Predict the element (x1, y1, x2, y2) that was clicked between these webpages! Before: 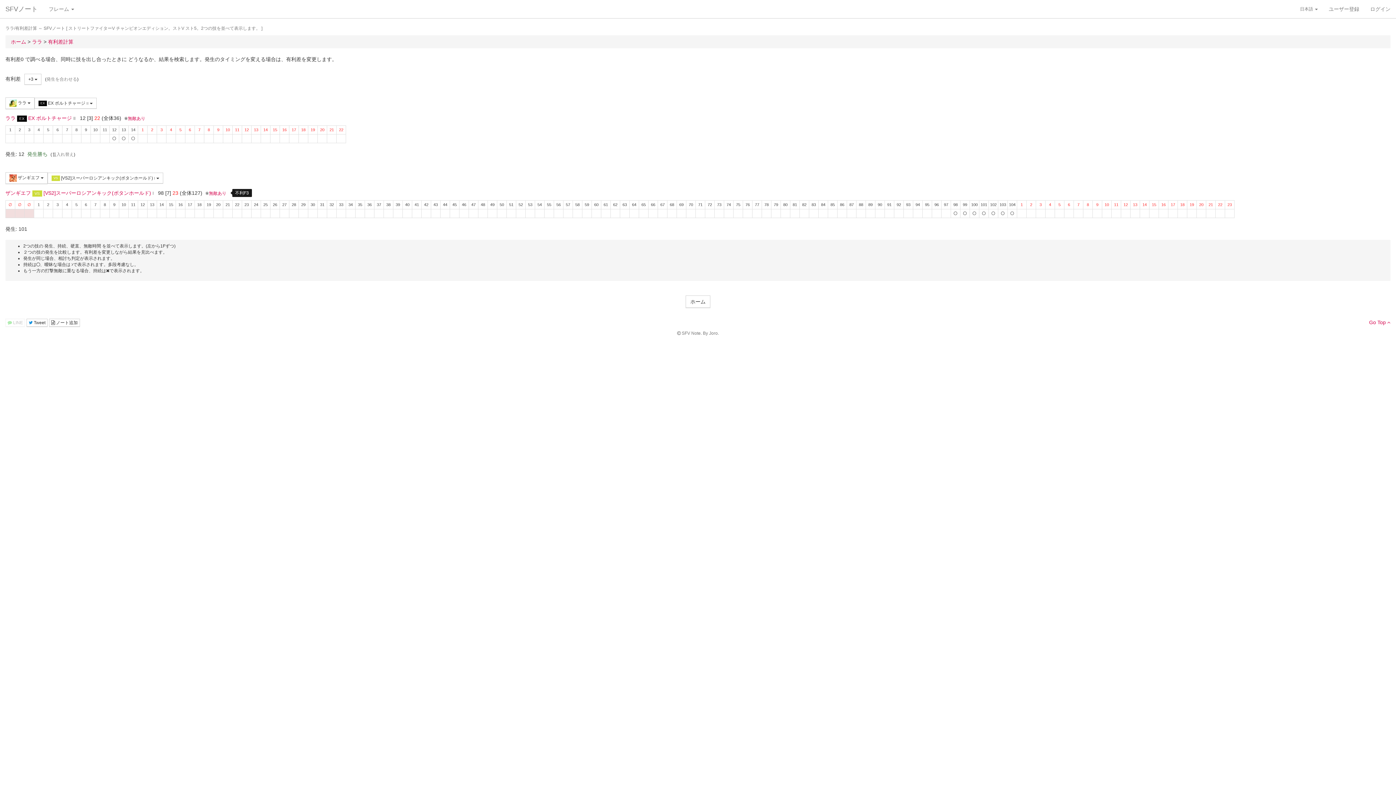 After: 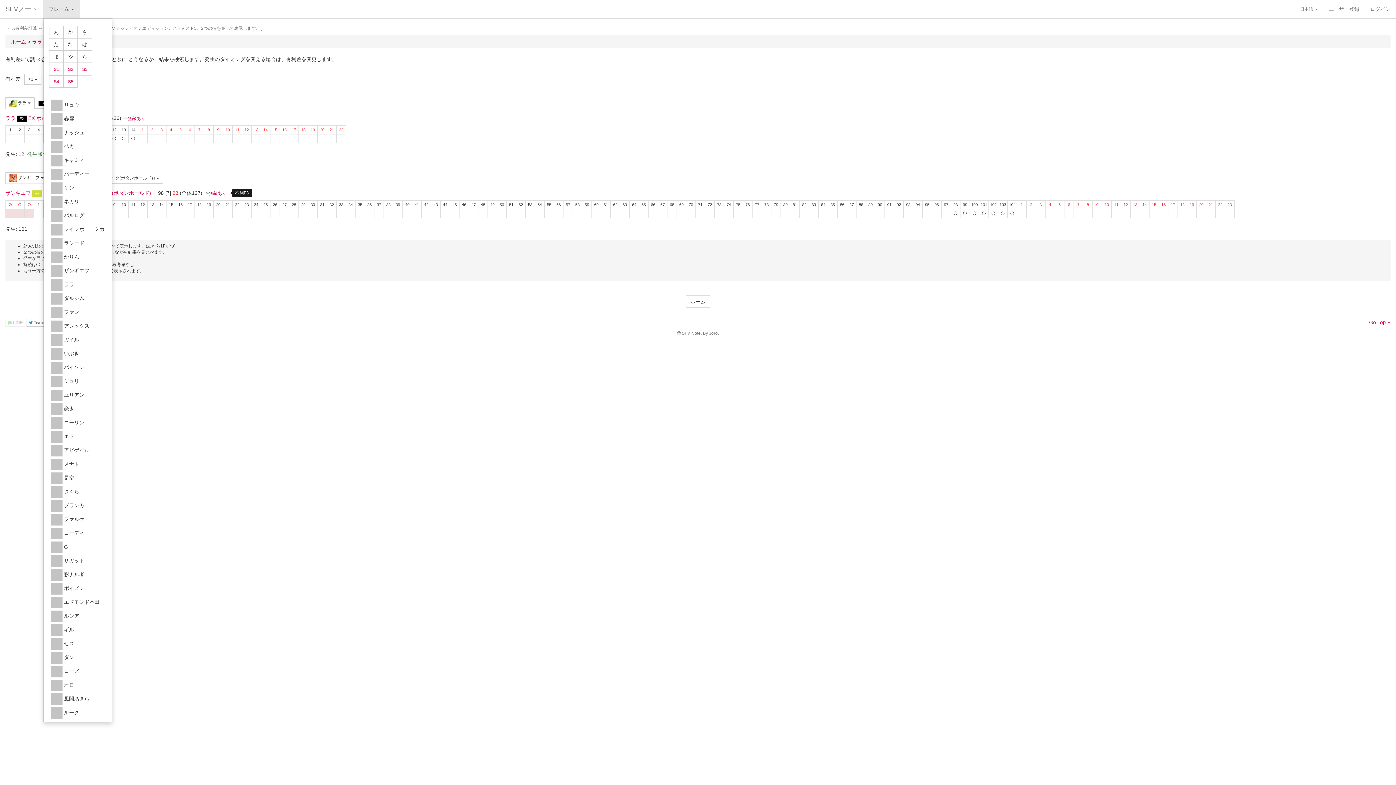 Action: label: フレーム  bbox: (43, 0, 79, 18)